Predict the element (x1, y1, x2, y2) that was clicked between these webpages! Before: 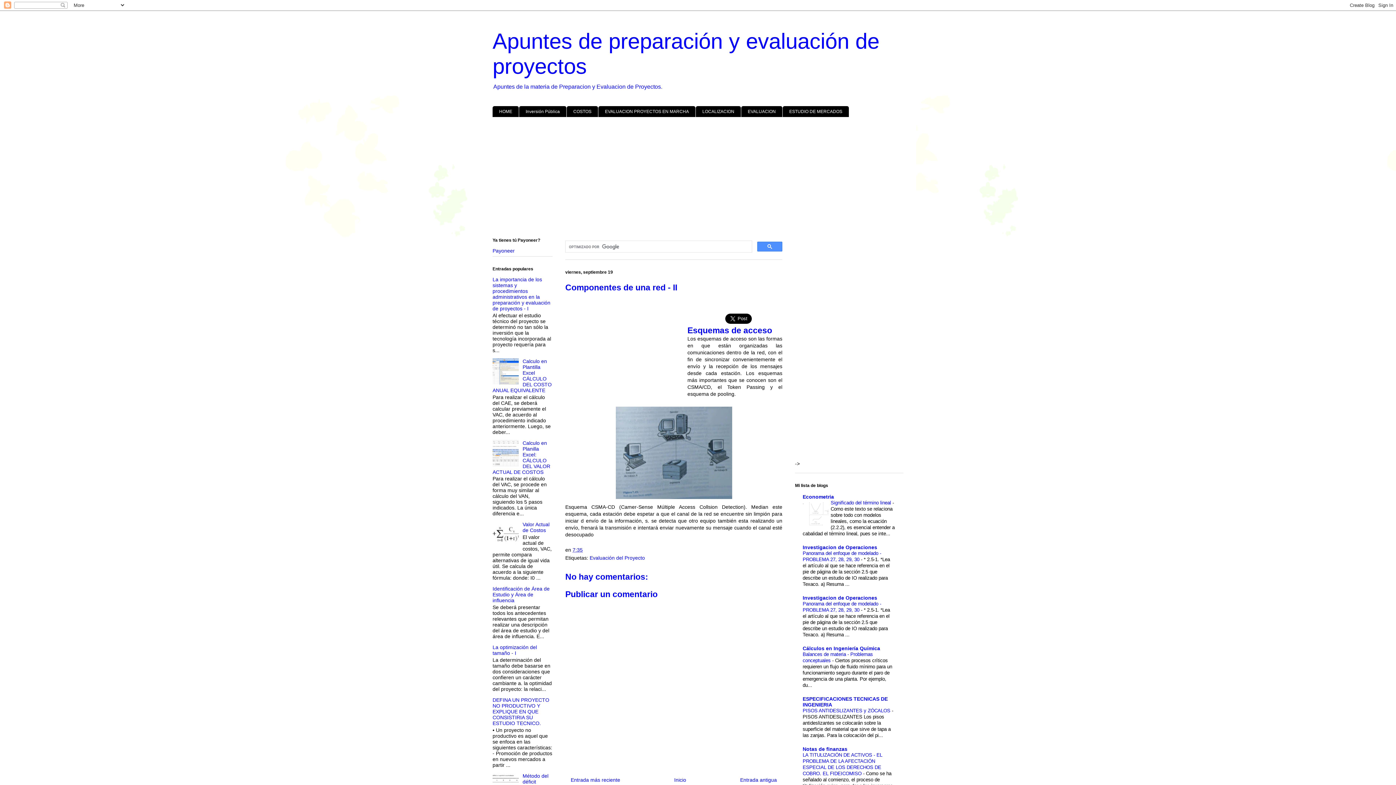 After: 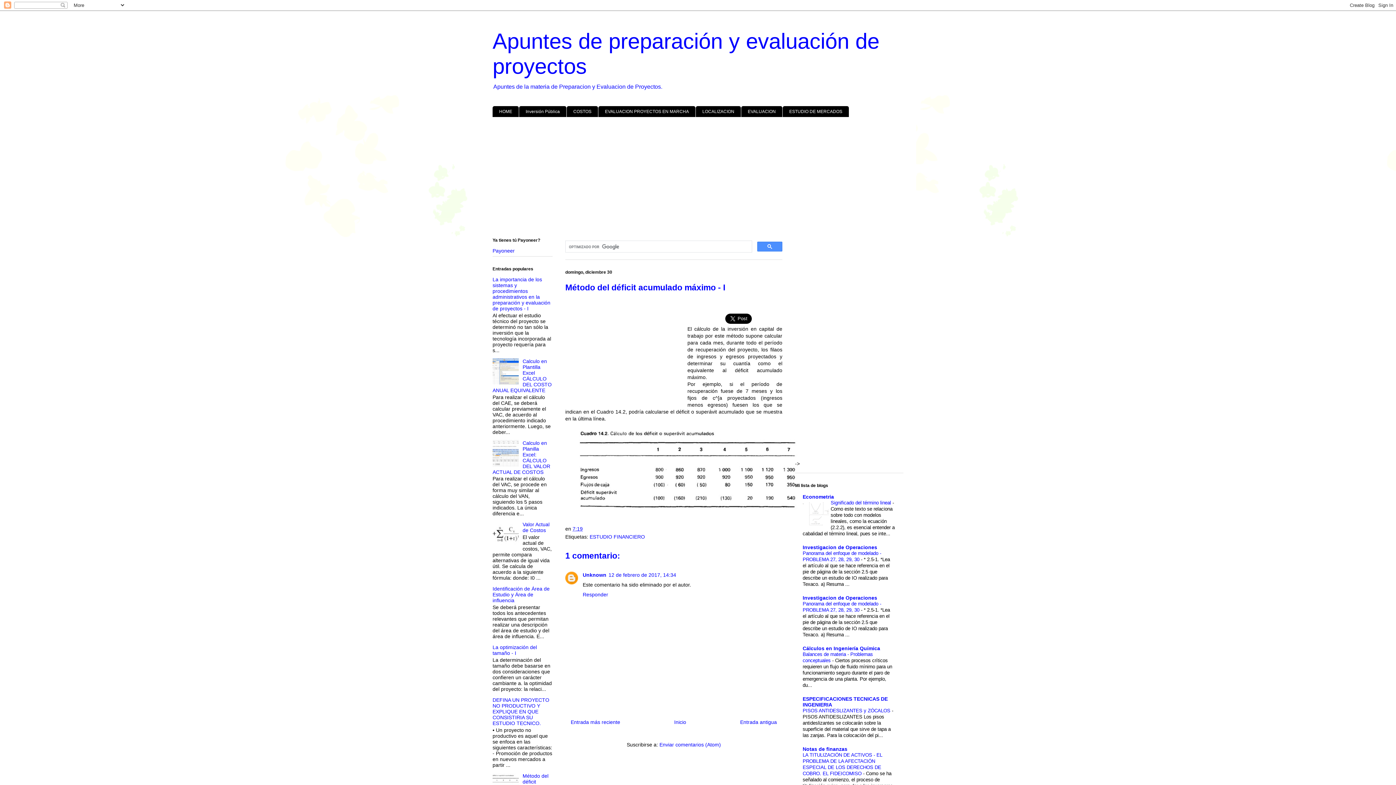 Action: bbox: (522, 773, 548, 796) label: Método del déficit acumulado máximo - I